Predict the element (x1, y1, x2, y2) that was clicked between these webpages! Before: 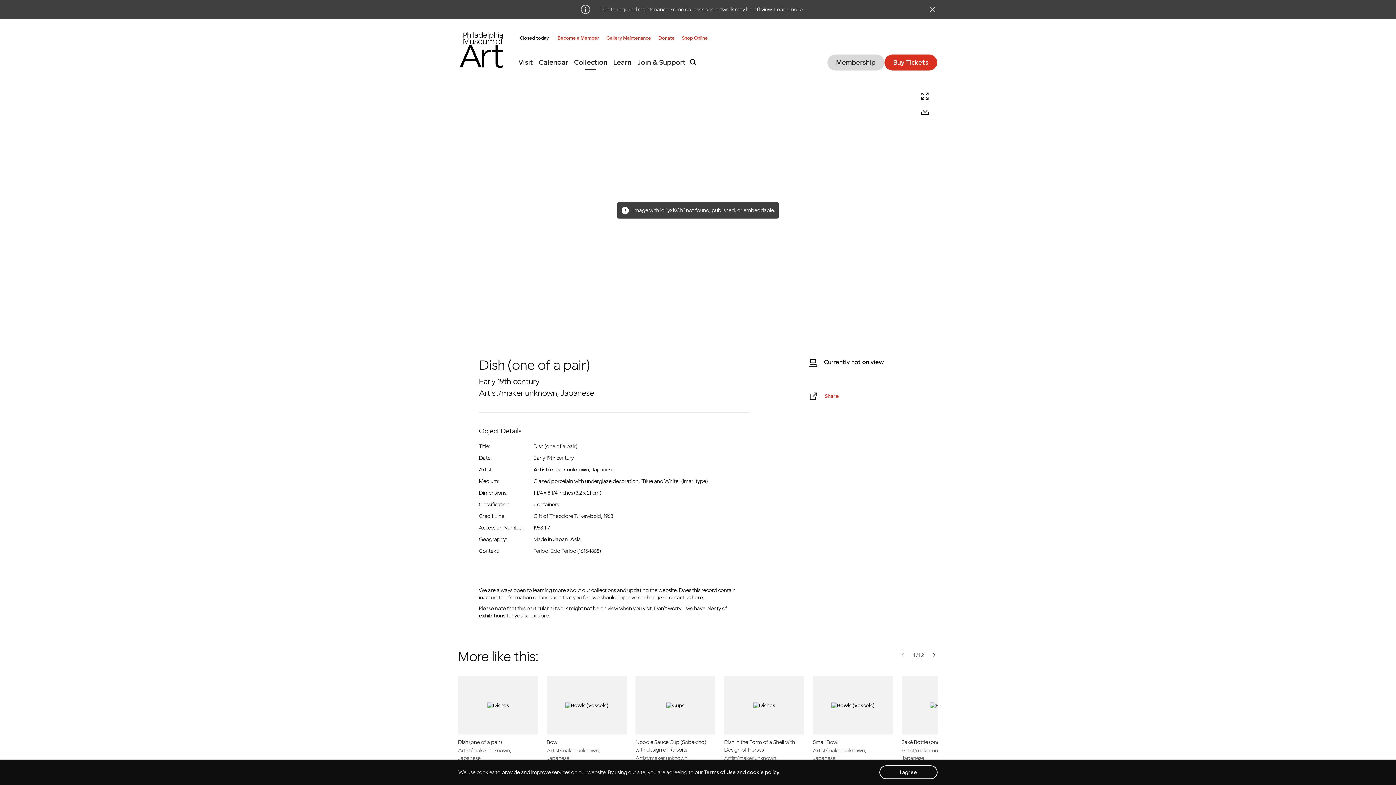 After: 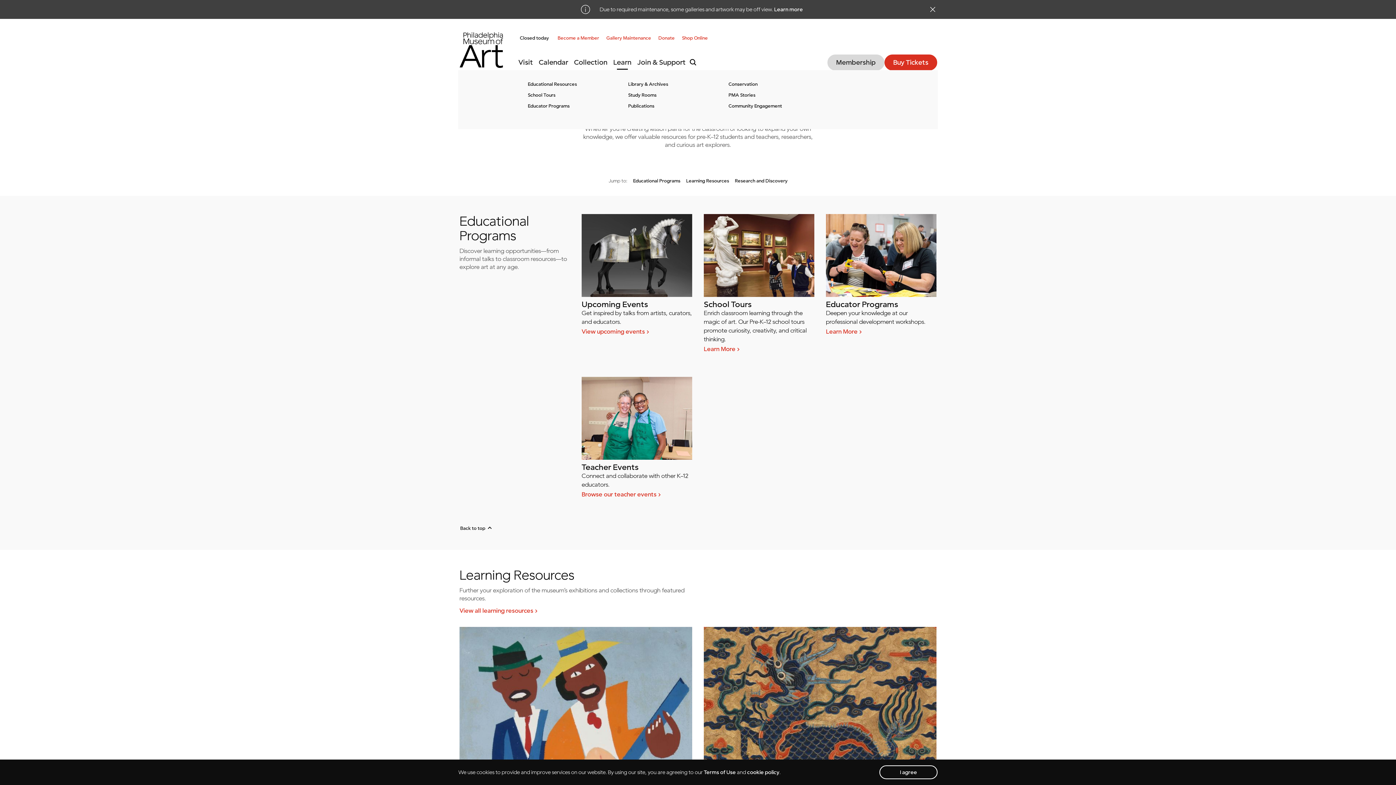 Action: bbox: (610, 55, 634, 69) label: Learn